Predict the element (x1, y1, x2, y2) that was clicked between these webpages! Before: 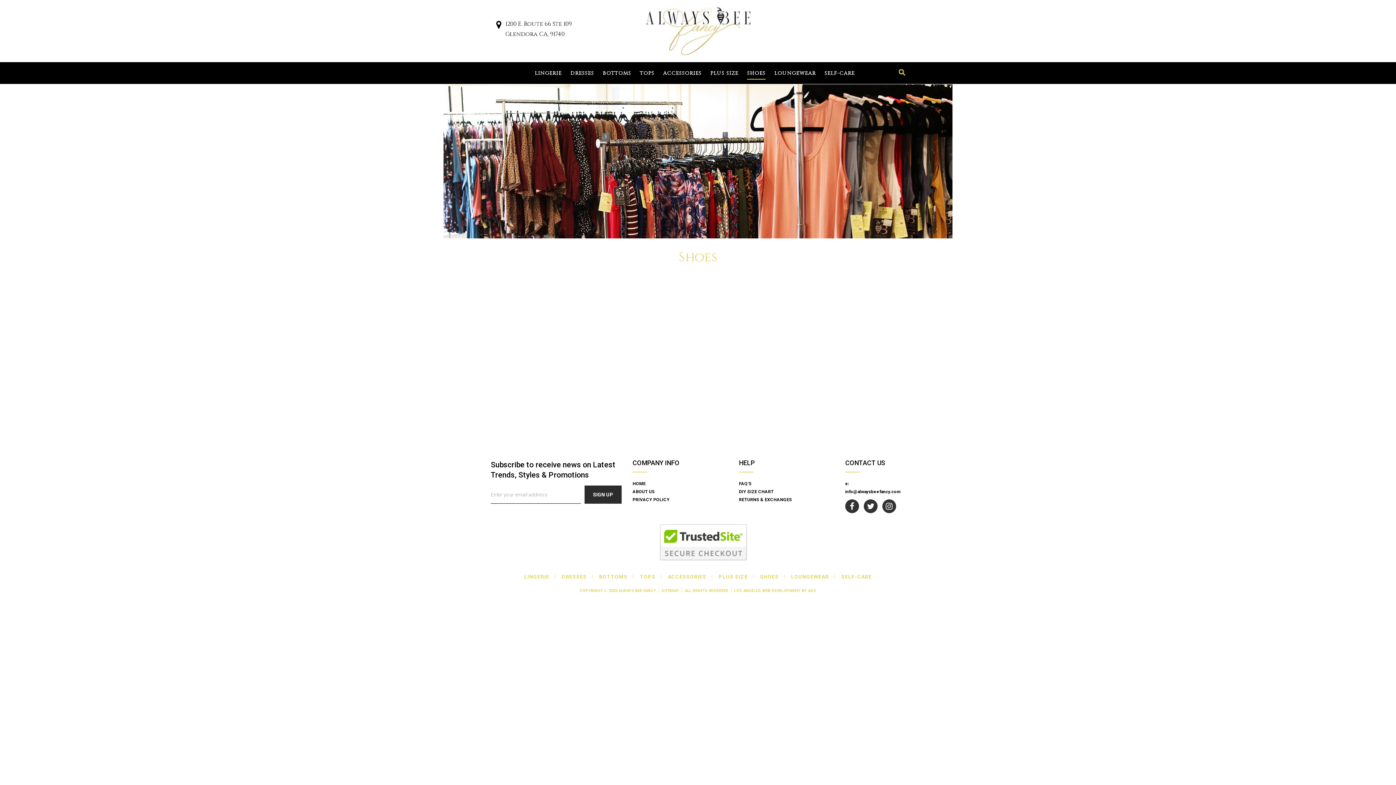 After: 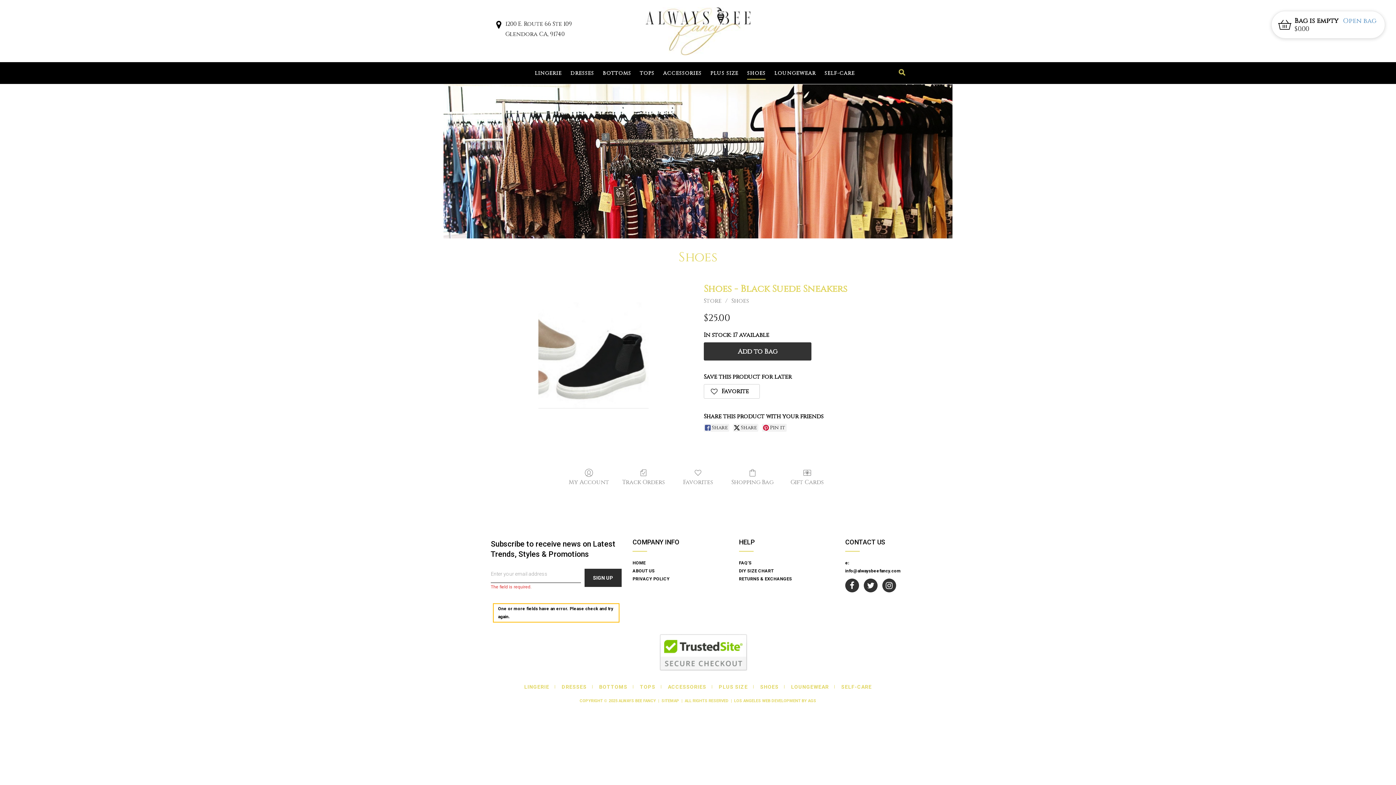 Action: bbox: (584, 485, 621, 504) label: SIGN UP